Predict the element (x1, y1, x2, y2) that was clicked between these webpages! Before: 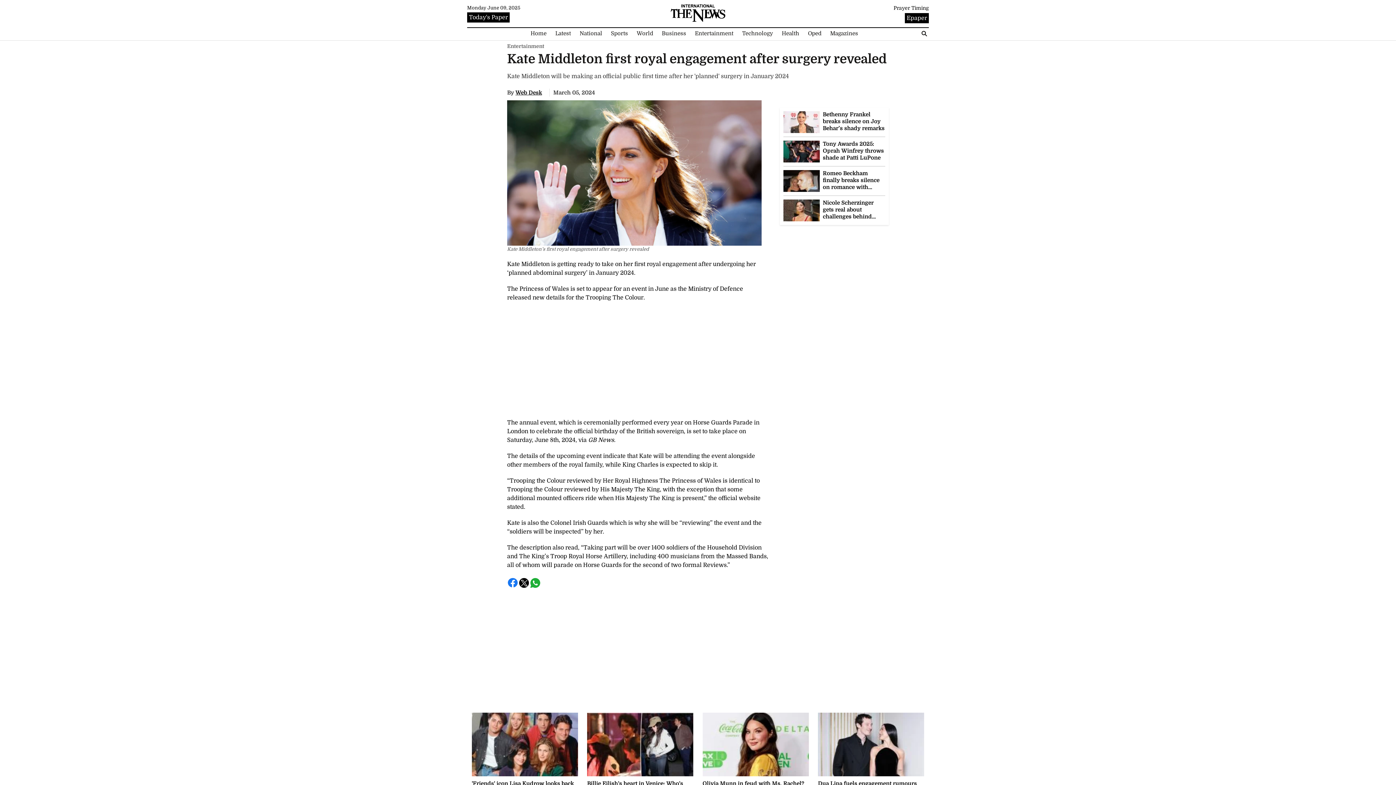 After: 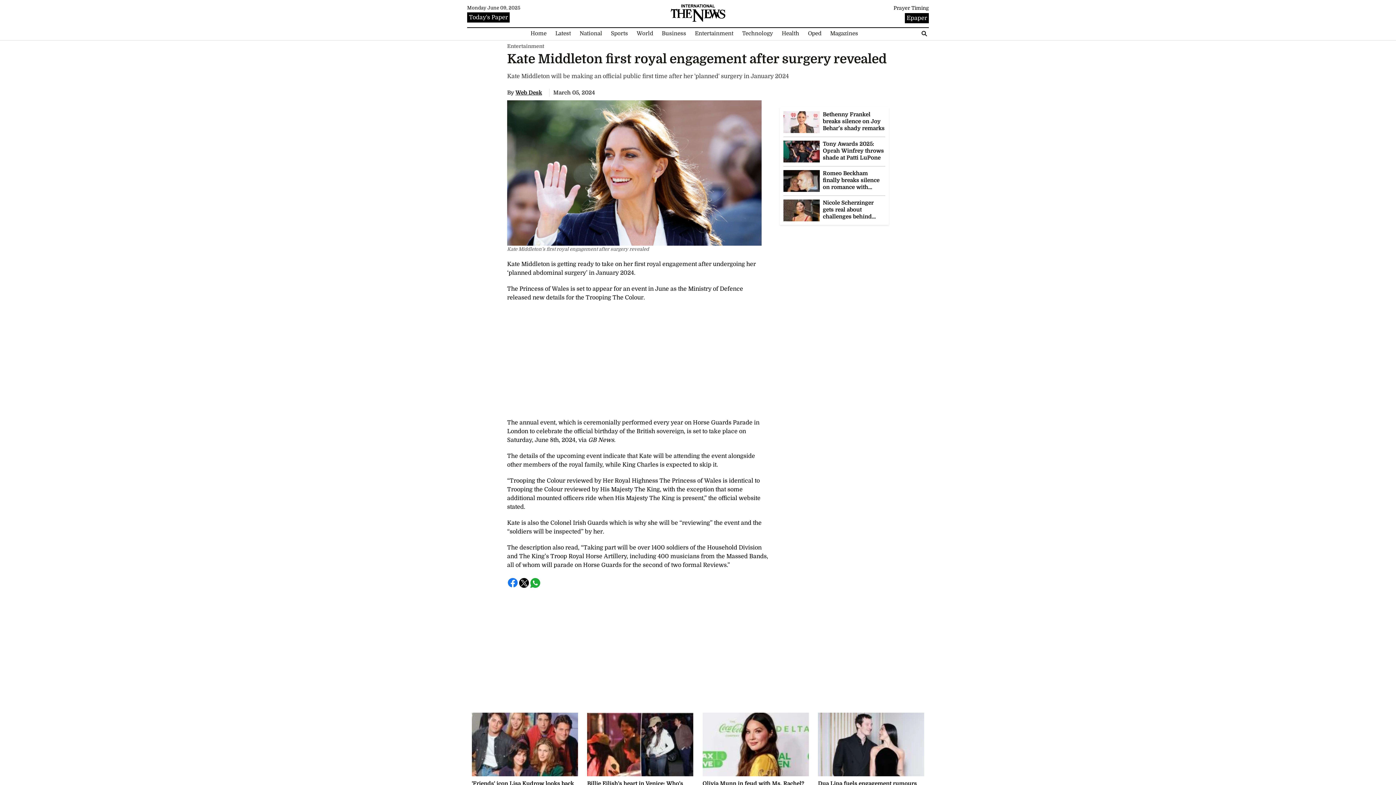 Action: bbox: (508, 579, 517, 586)